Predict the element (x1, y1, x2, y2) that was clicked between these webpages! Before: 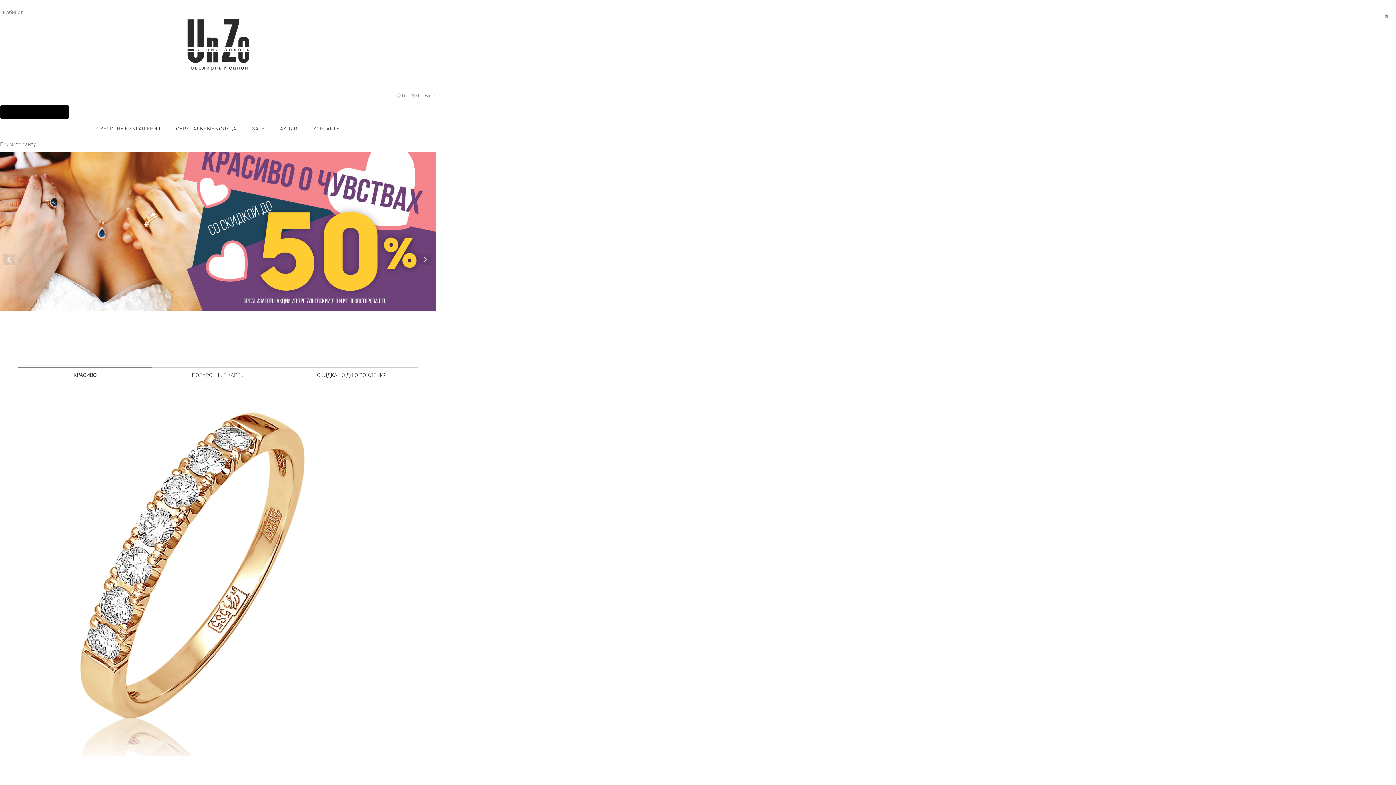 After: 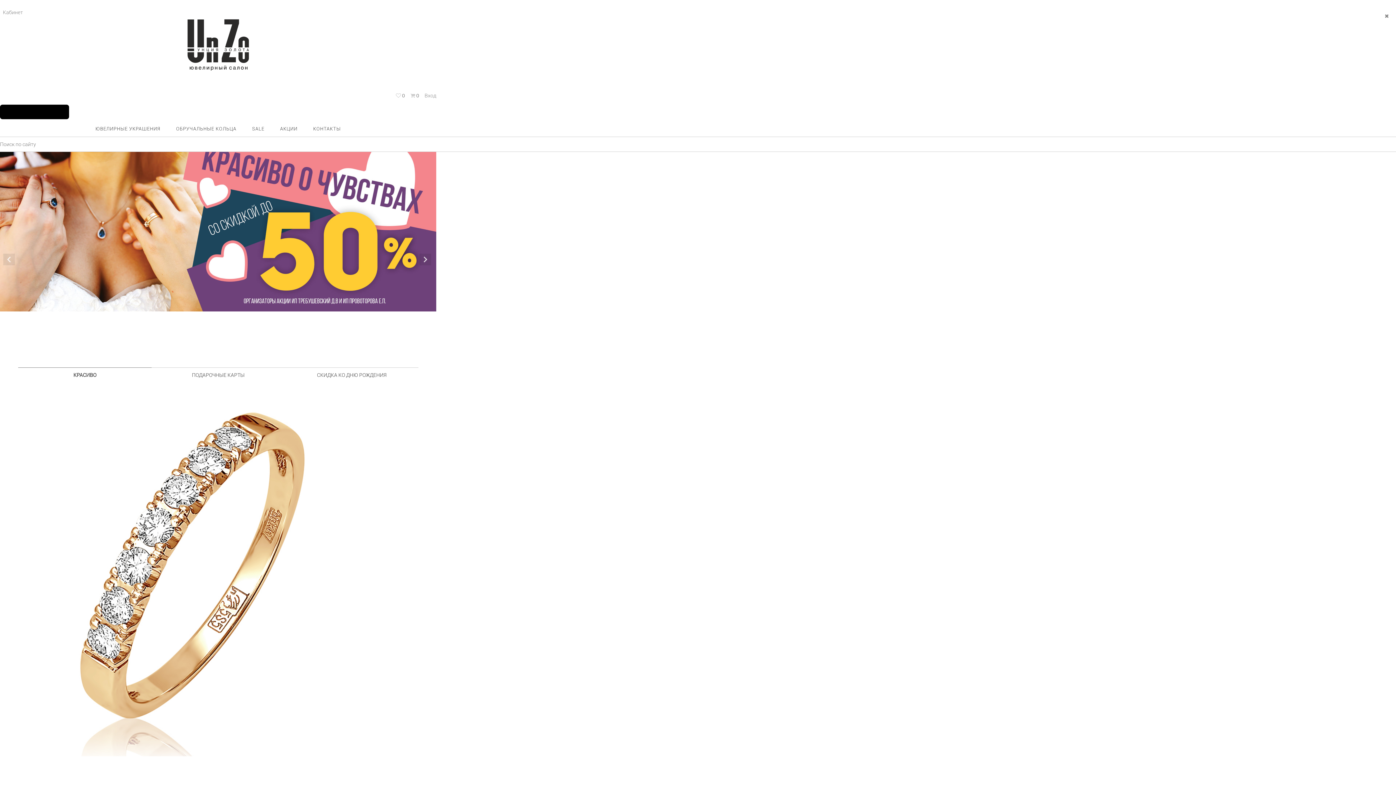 Action: label: 


 bbox: (187, 19, 249, 86)